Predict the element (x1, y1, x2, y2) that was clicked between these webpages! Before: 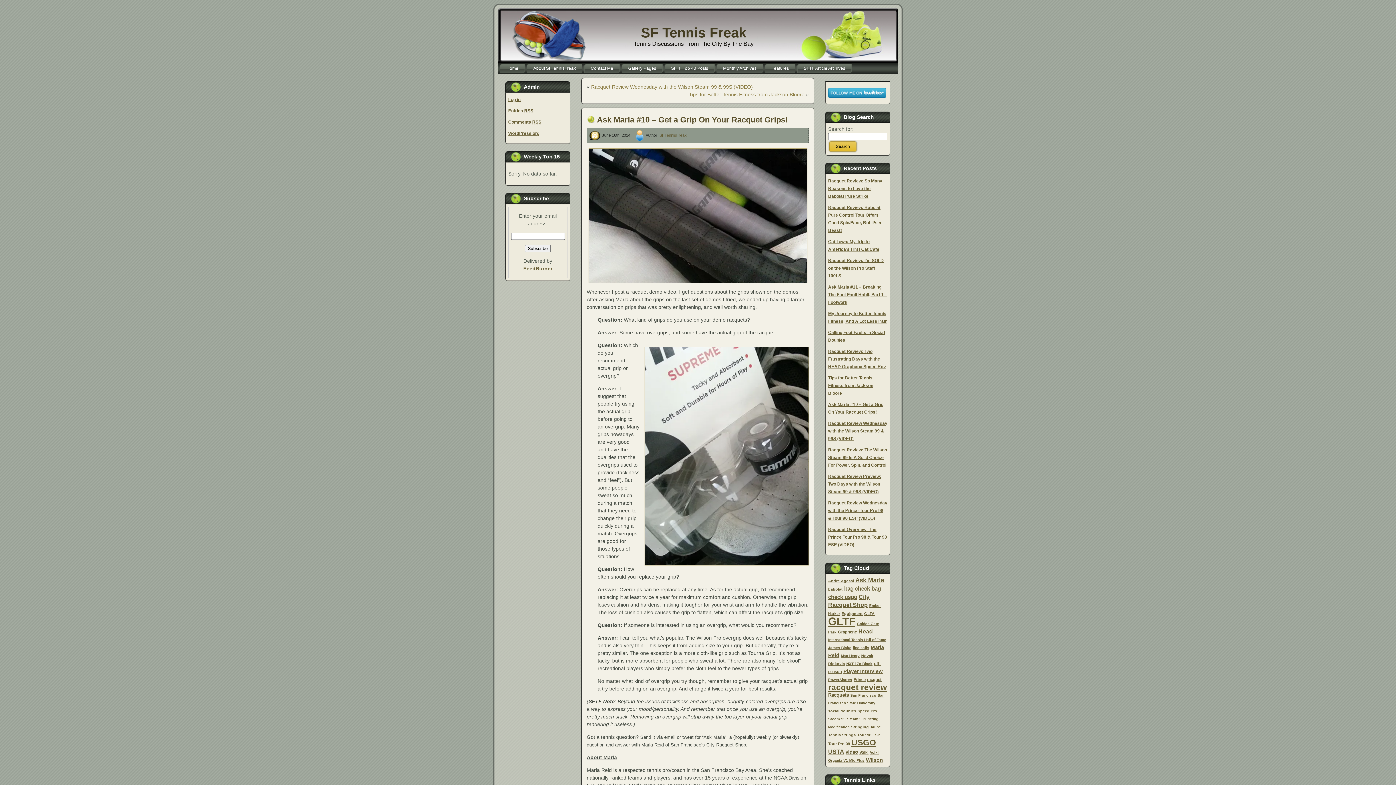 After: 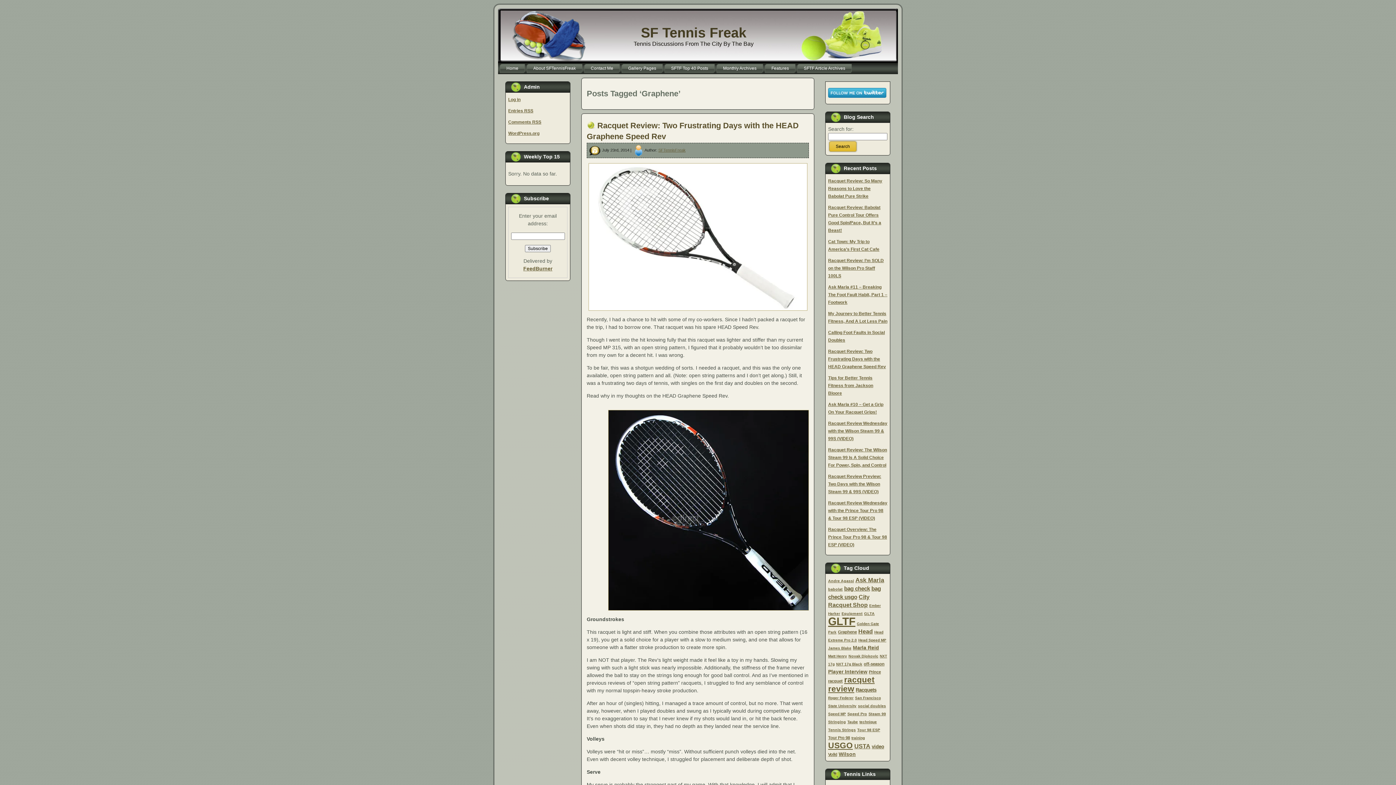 Action: label: Graphene bbox: (838, 630, 857, 634)